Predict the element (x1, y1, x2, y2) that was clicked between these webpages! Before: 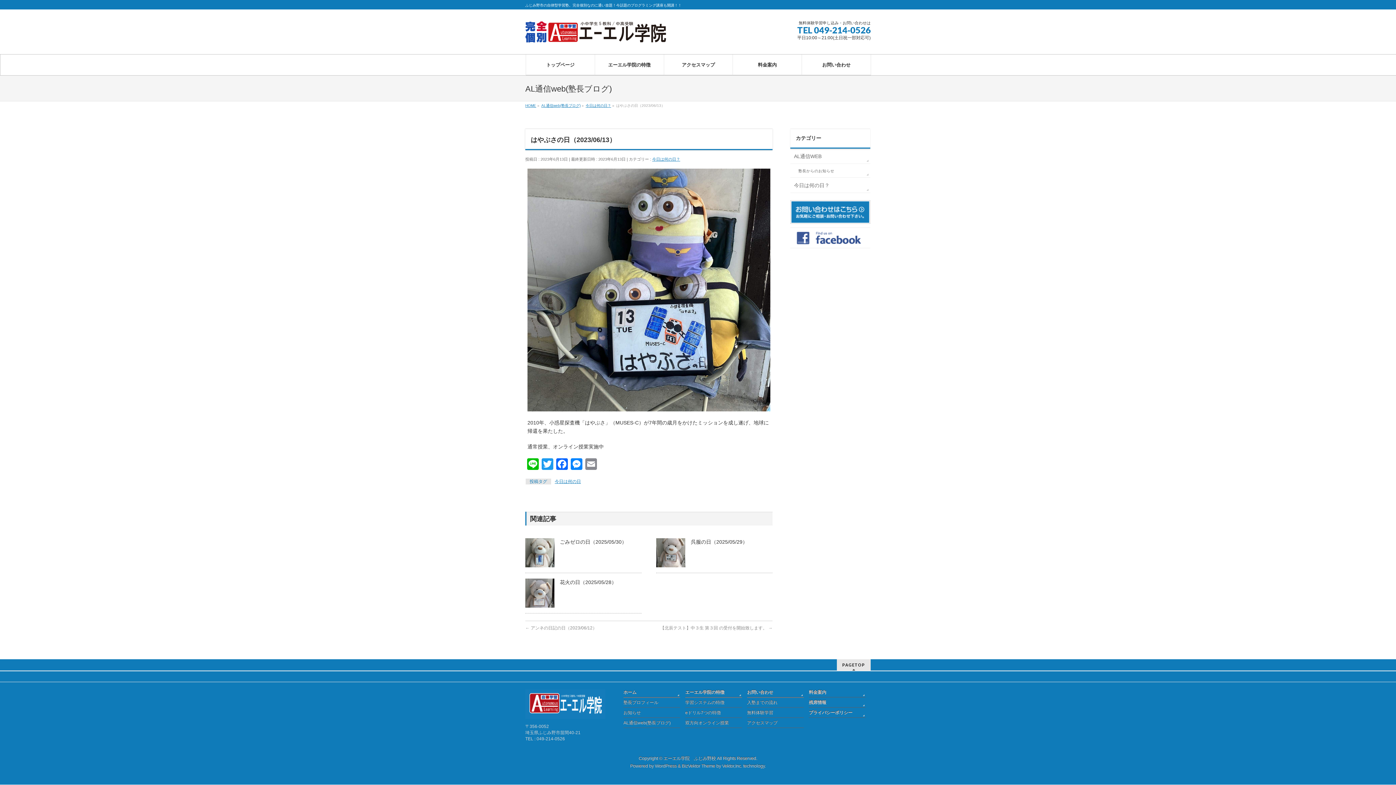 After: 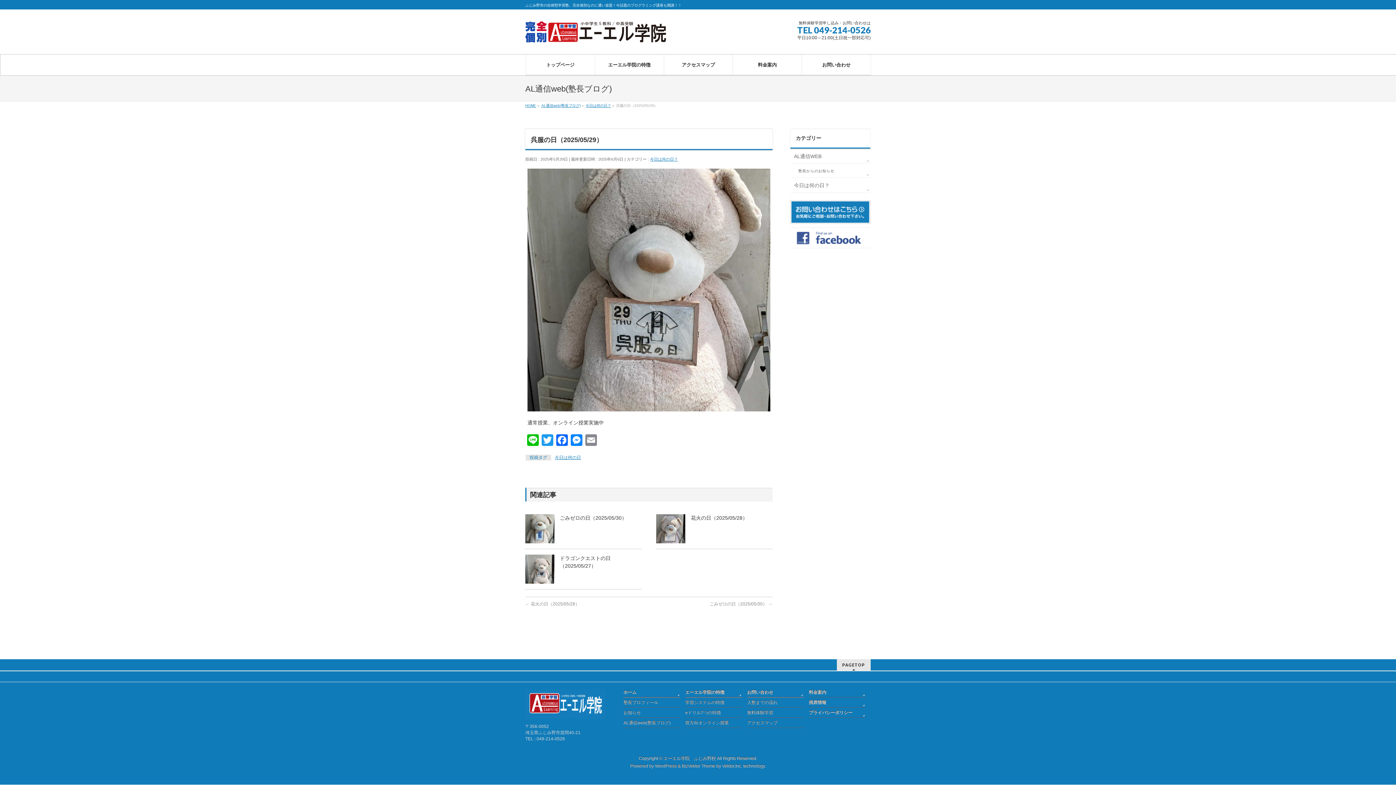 Action: bbox: (656, 560, 685, 566)